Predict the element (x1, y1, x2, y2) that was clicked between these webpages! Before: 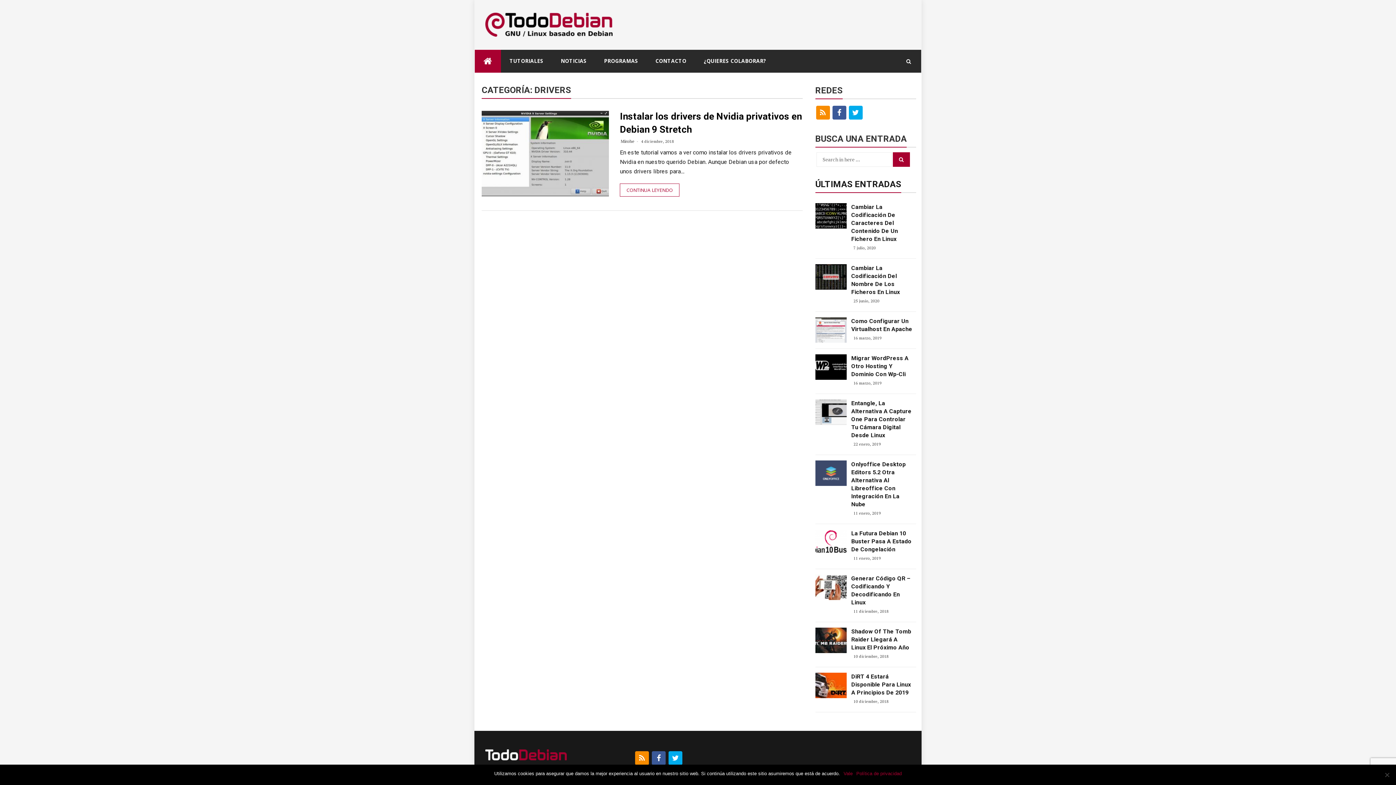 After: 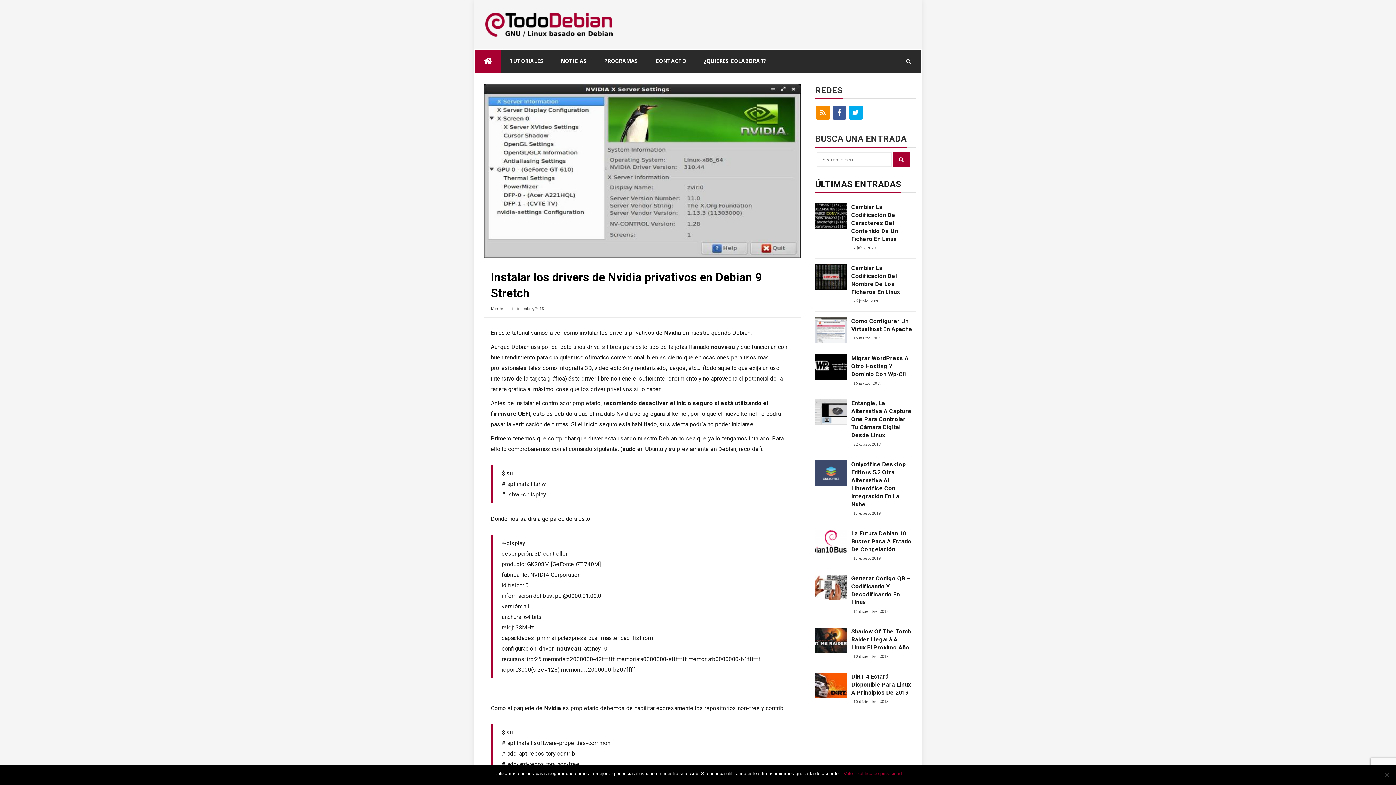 Action: bbox: (481, 110, 609, 196)